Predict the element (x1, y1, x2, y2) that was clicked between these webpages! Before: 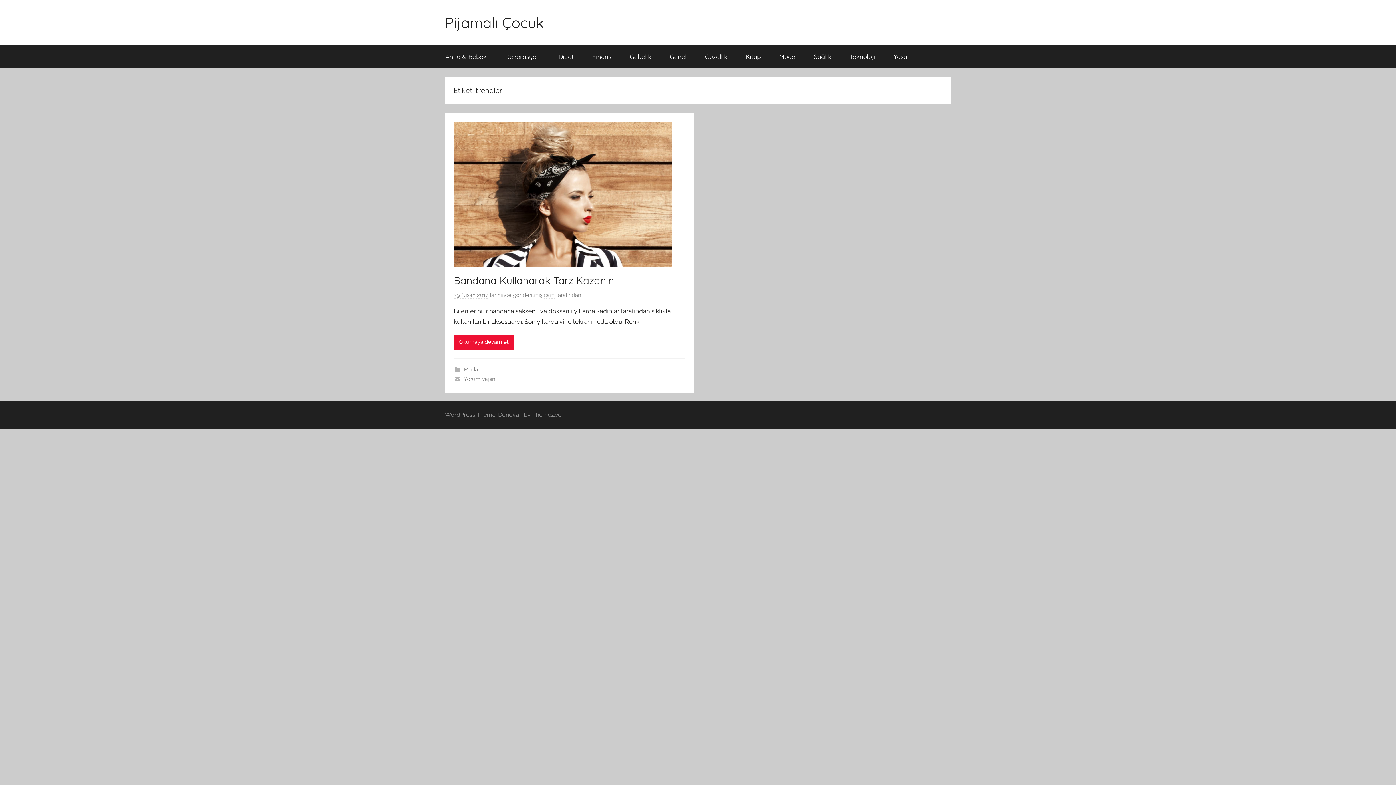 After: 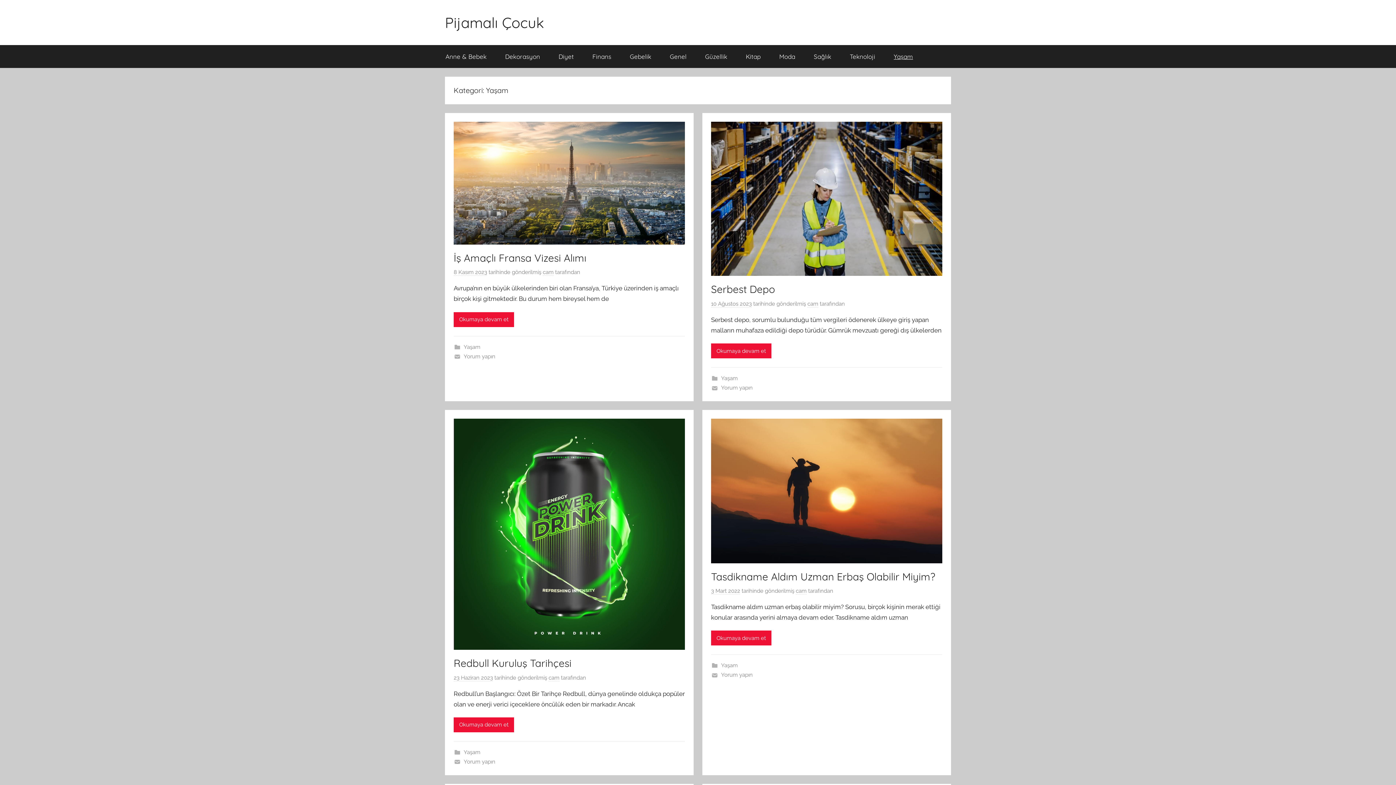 Action: label: Yaşam bbox: (884, 45, 922, 68)